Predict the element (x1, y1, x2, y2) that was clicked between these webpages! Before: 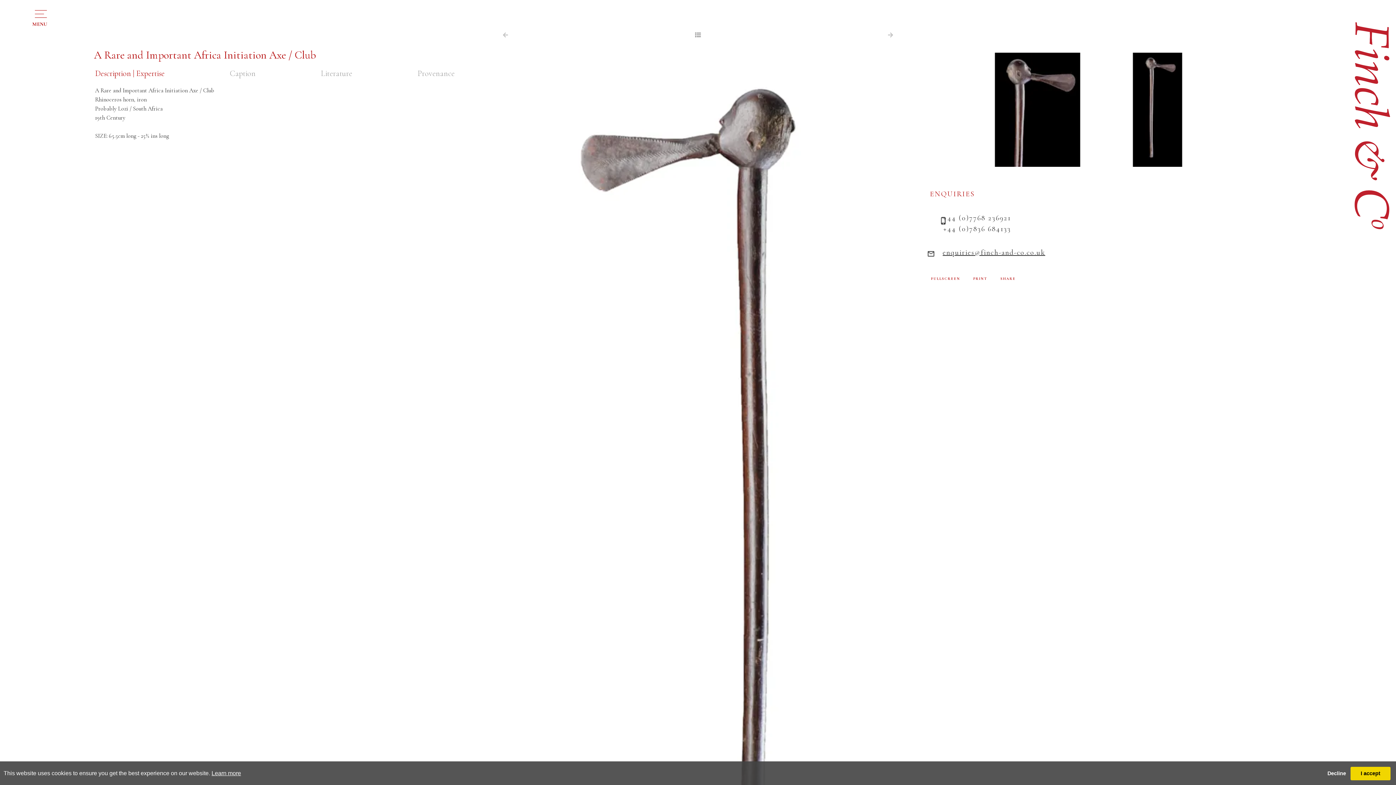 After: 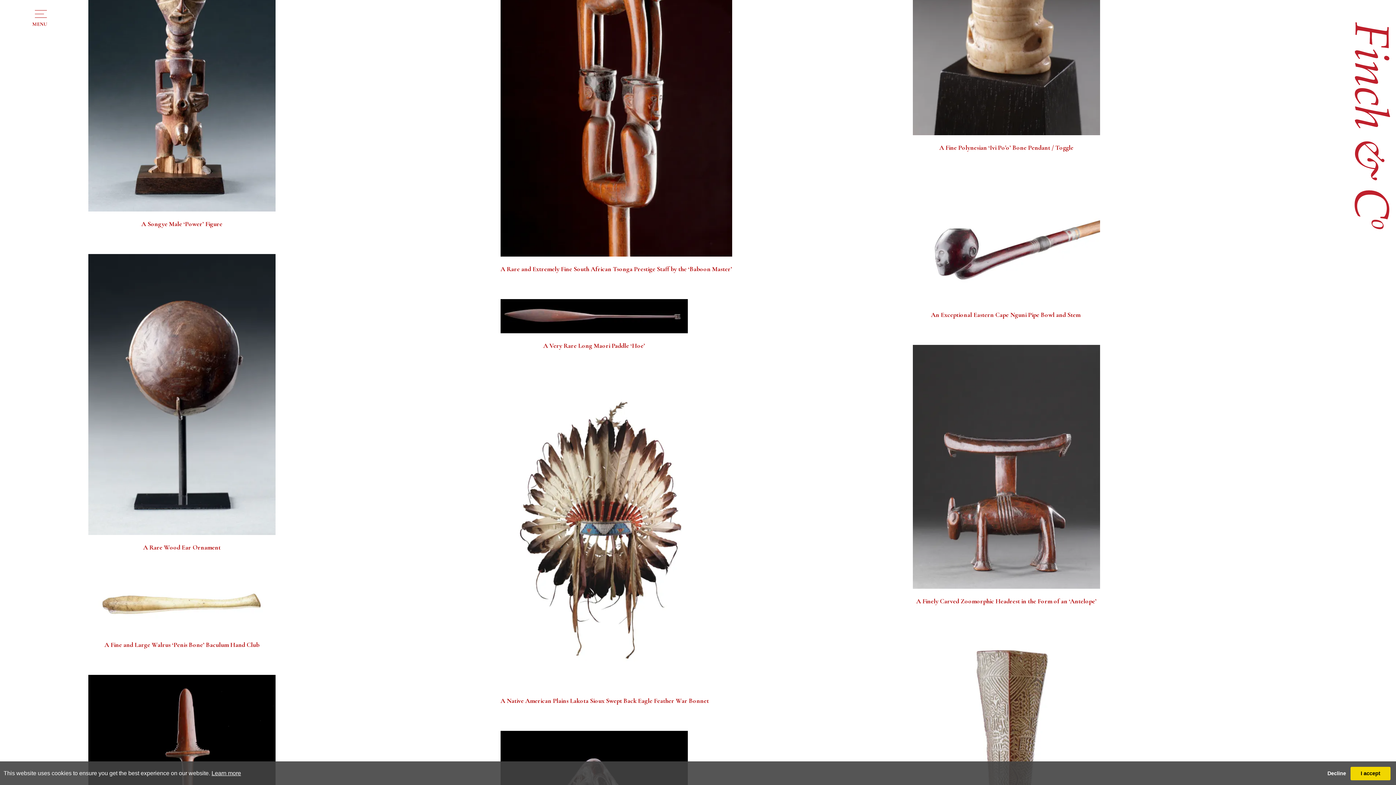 Action: bbox: (695, 30, 701, 39)